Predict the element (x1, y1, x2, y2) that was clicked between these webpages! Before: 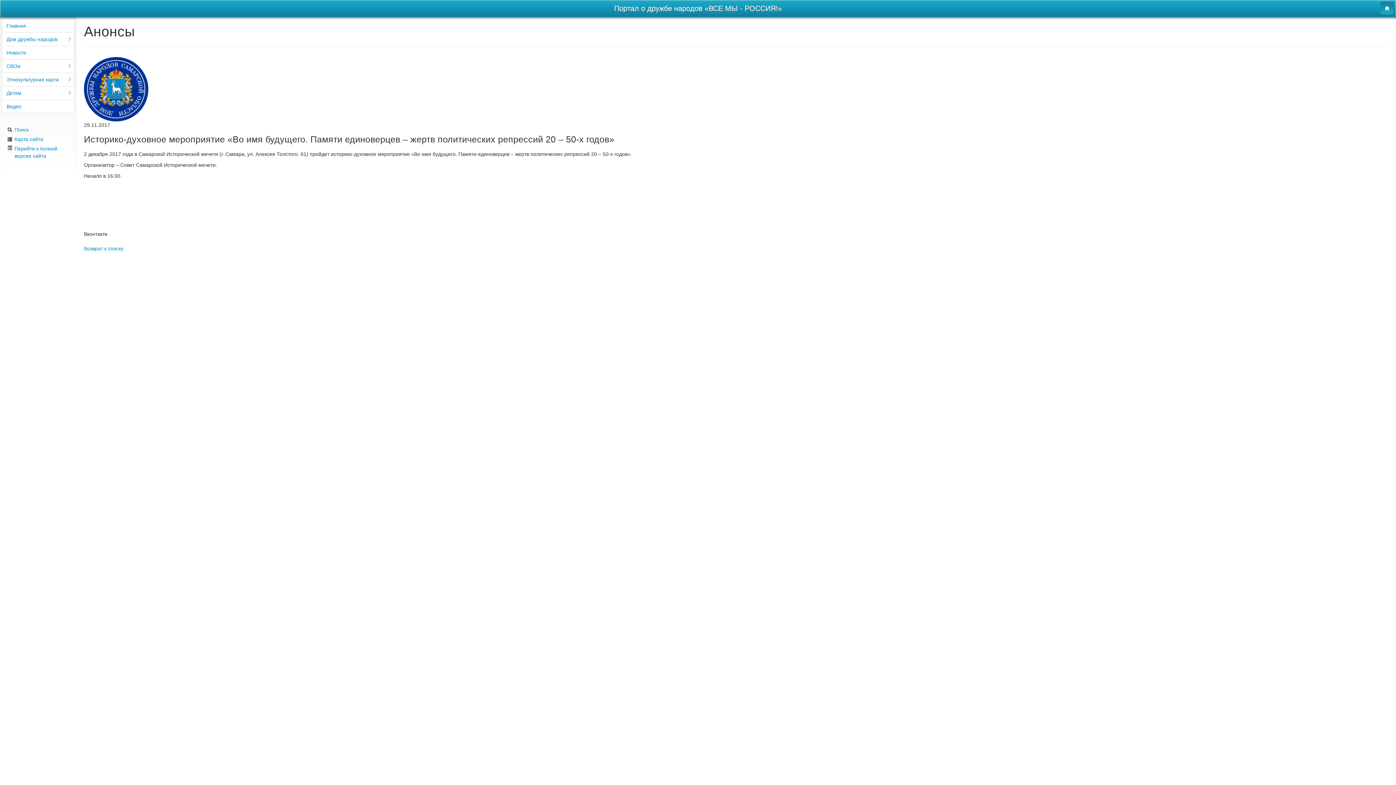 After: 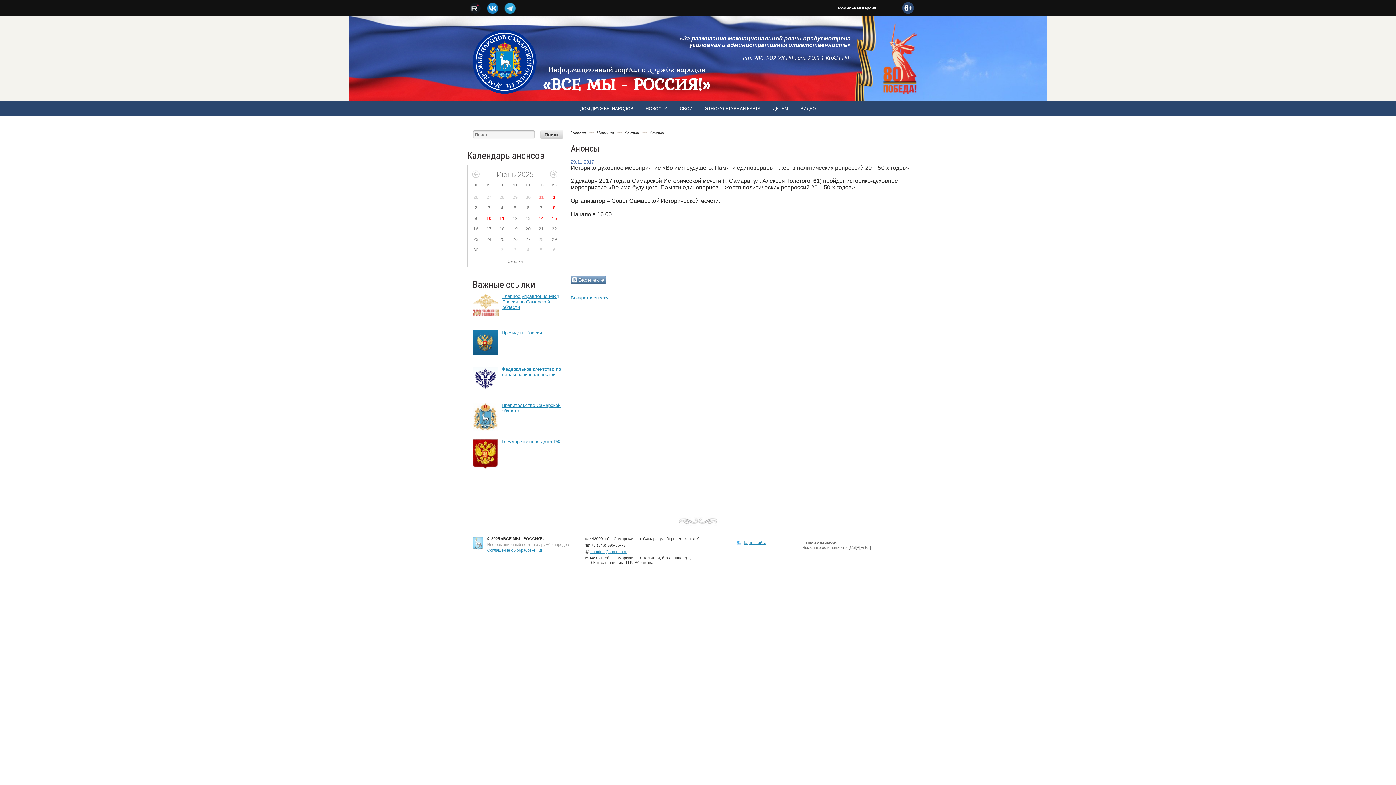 Action: bbox: (1, 144, 74, 160) label: Перейти к полной версии сайта